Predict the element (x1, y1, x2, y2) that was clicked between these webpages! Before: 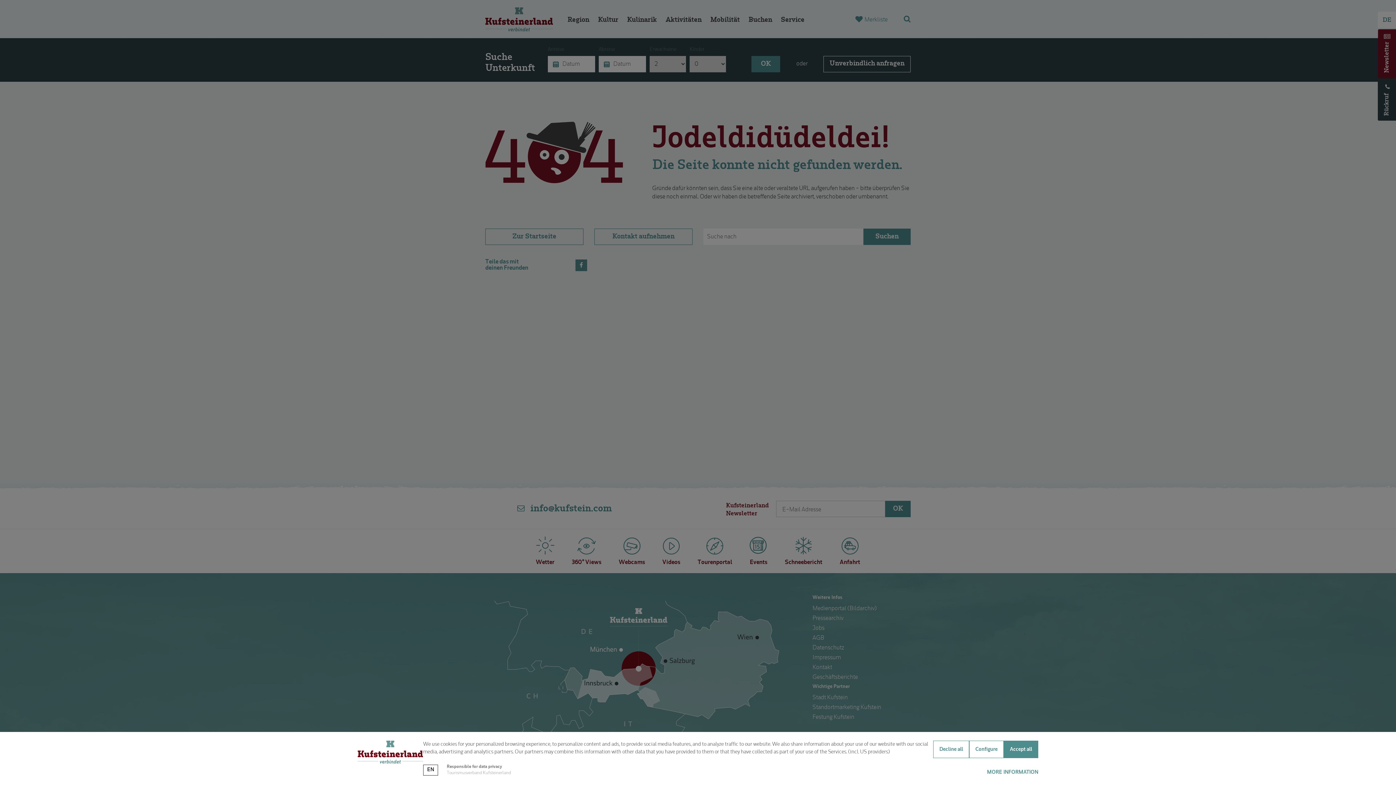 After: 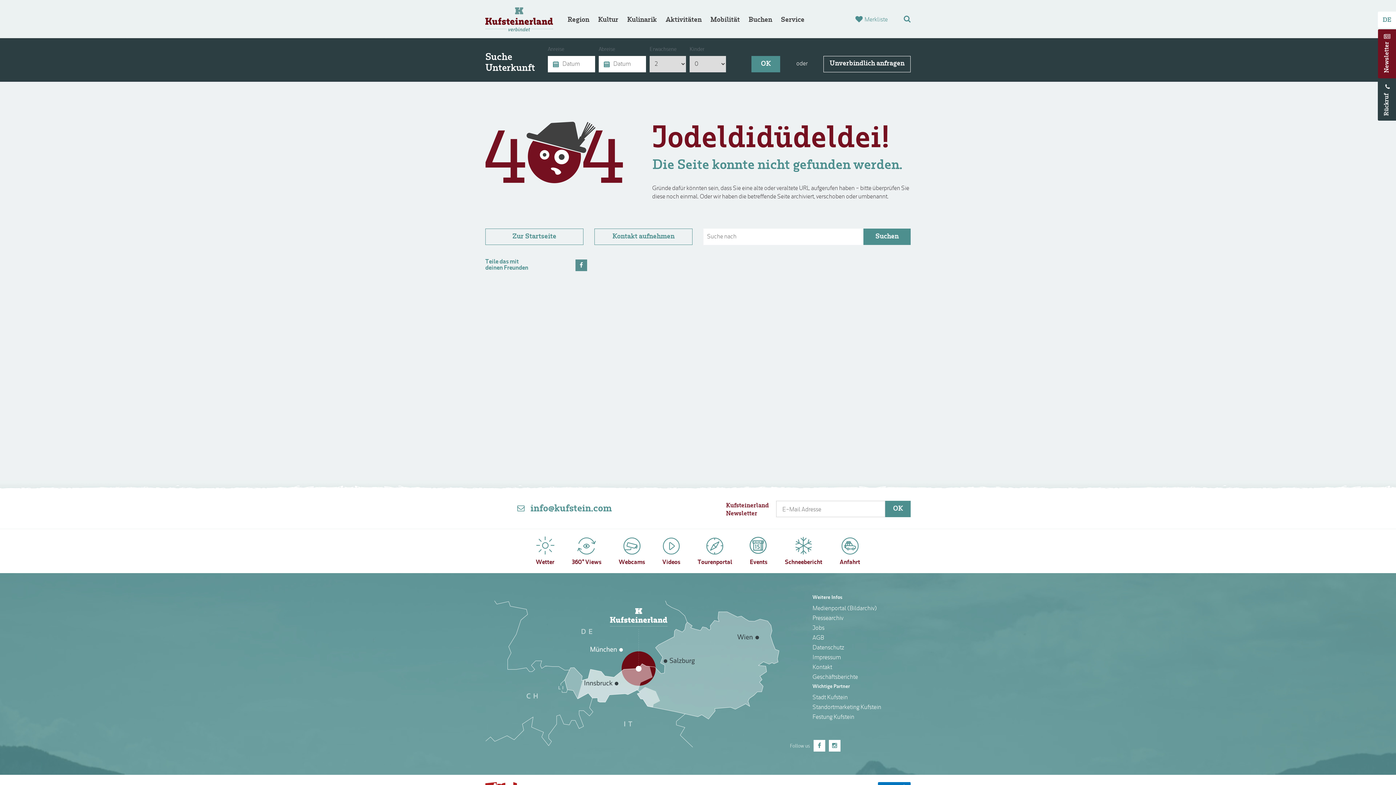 Action: label: Decline all bbox: (933, 741, 969, 758)